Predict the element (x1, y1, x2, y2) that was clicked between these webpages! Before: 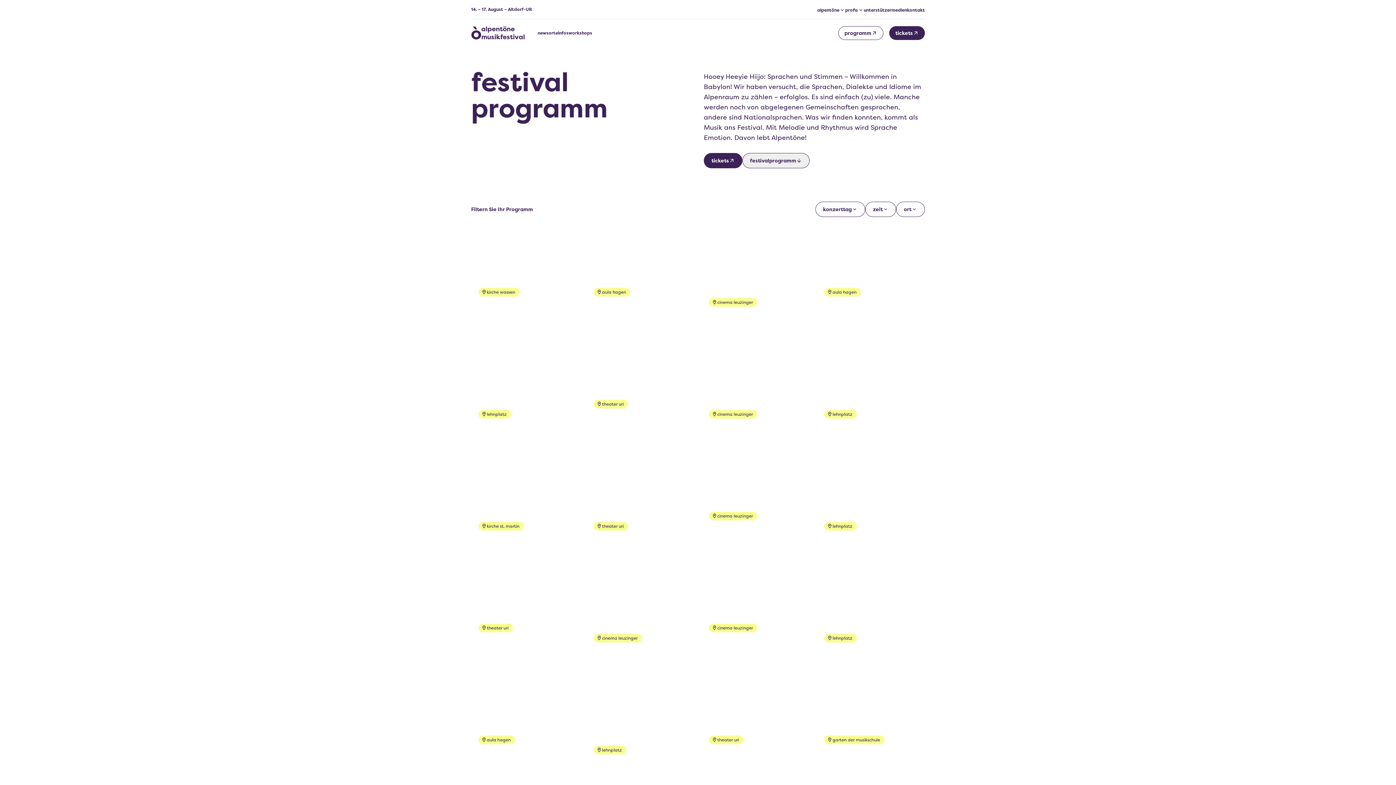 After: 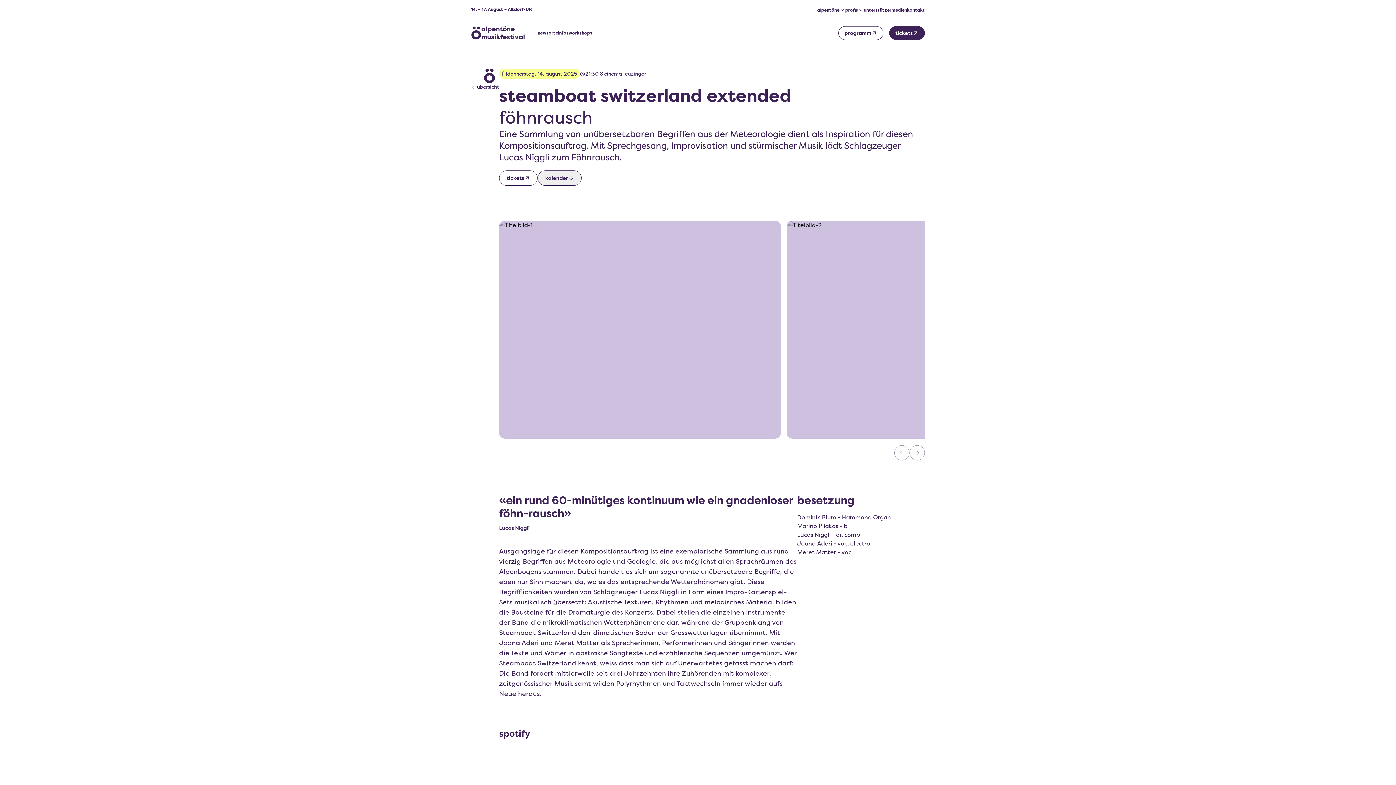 Action: label: cinema leuzinger

steamboat switzerland extended

Do 14.8

21:30 bbox: (701, 455, 809, 560)